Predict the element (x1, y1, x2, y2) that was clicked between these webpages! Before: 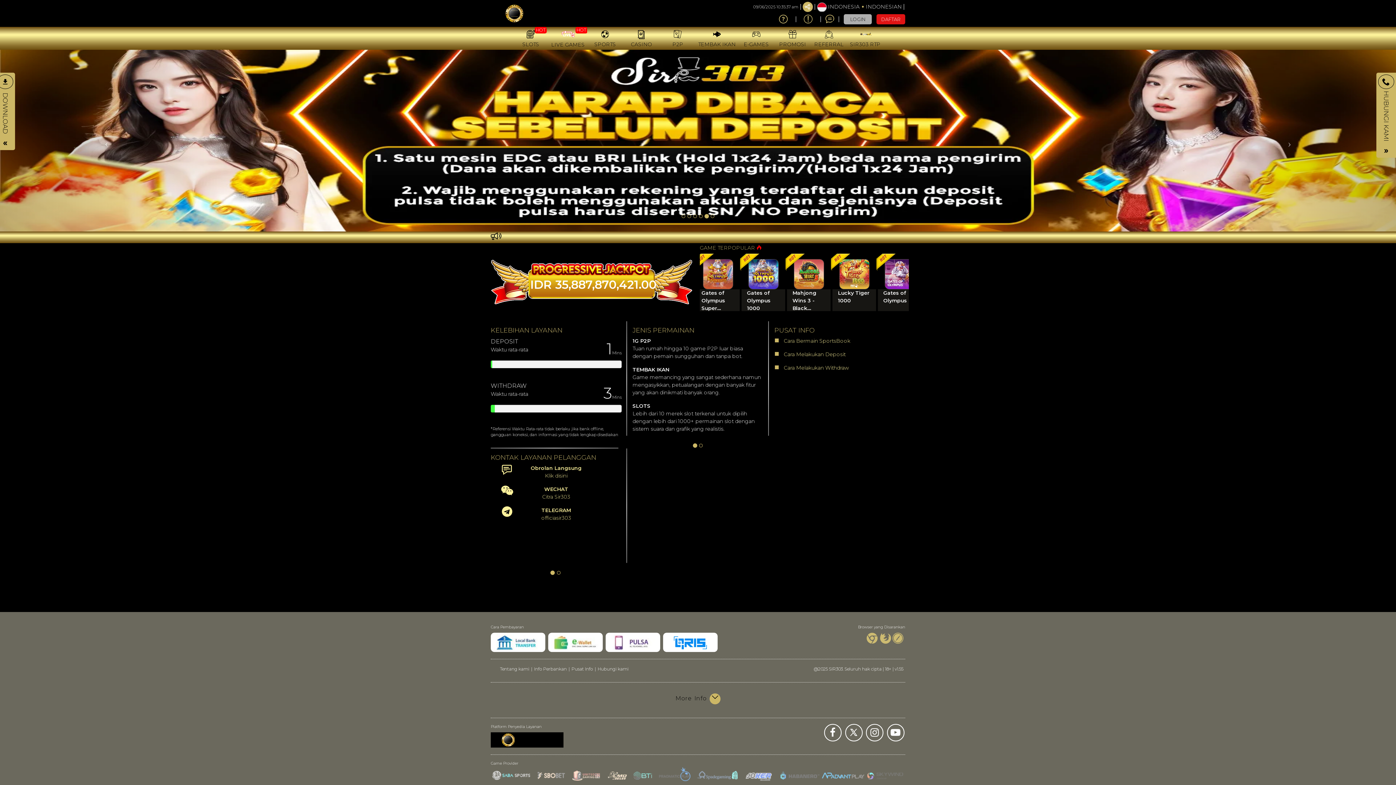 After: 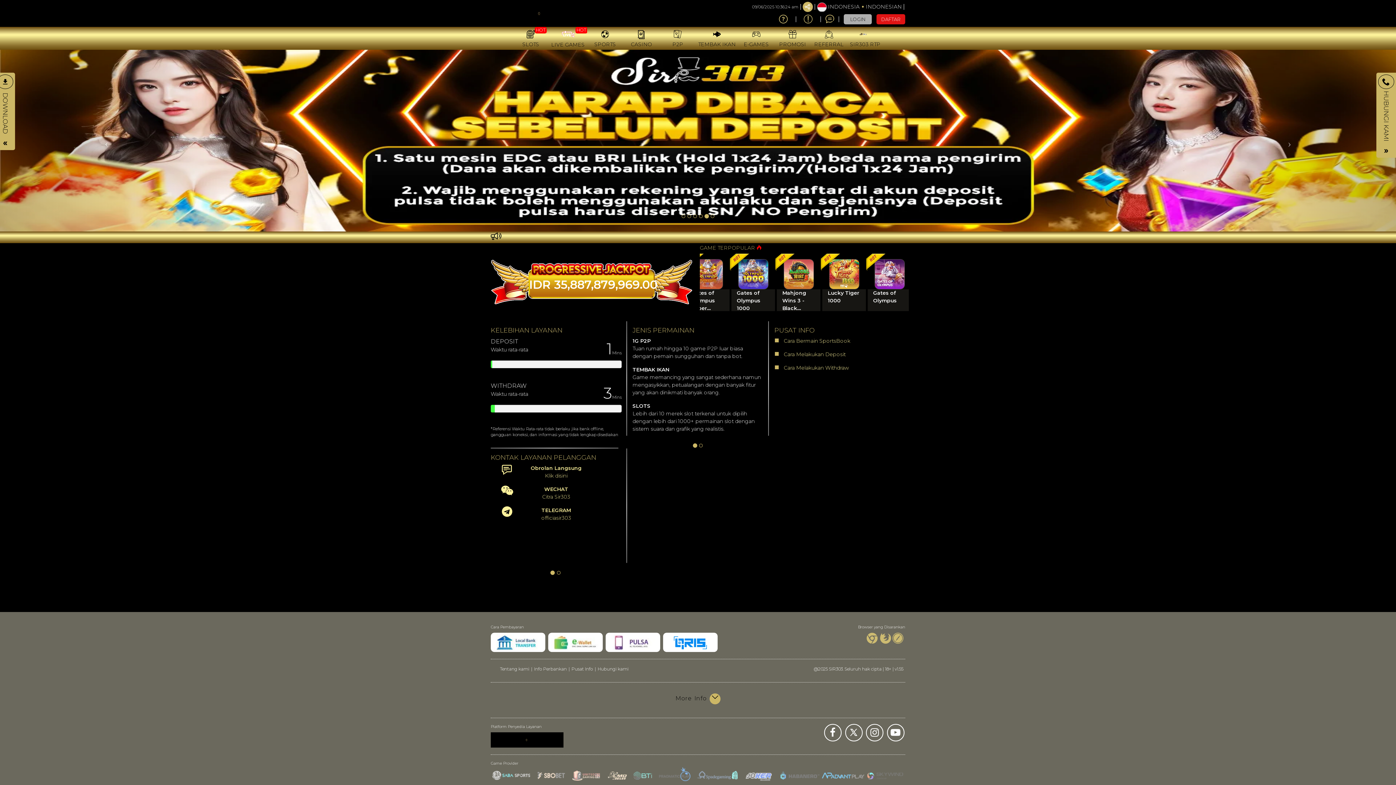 Action: bbox: (490, 3, 589, 23)